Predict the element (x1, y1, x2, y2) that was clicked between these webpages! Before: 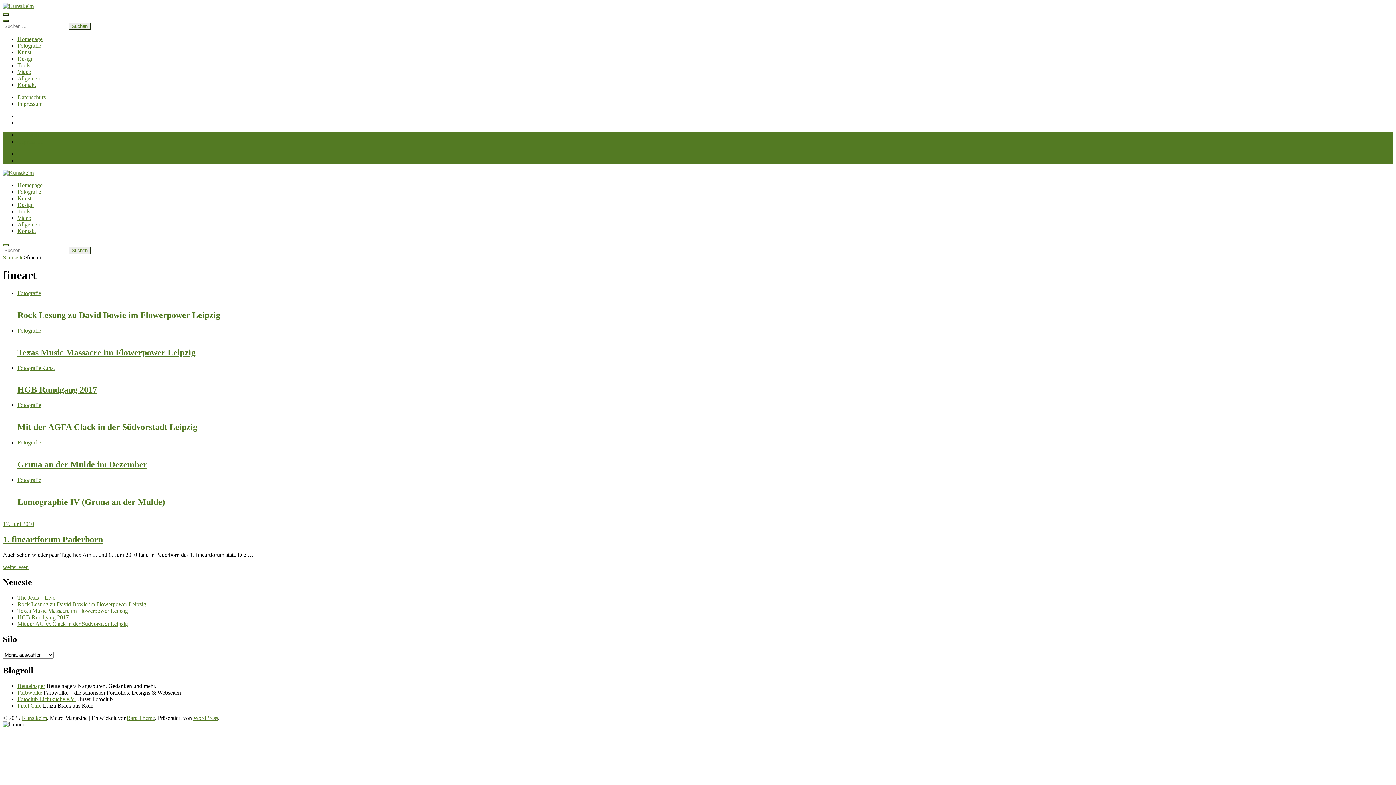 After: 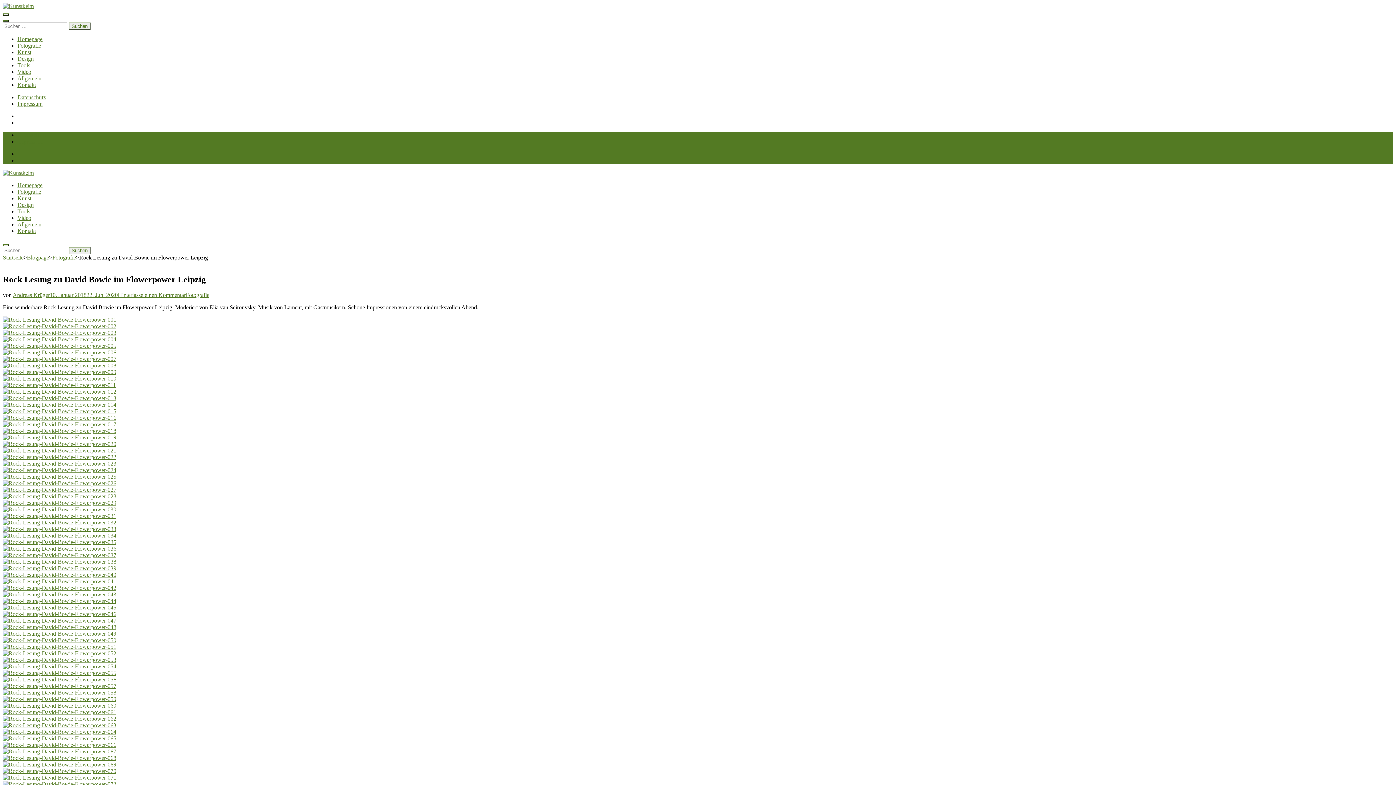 Action: label: Rock Lesung zu David Bowie im Flowerpower Leipzig bbox: (17, 601, 146, 607)